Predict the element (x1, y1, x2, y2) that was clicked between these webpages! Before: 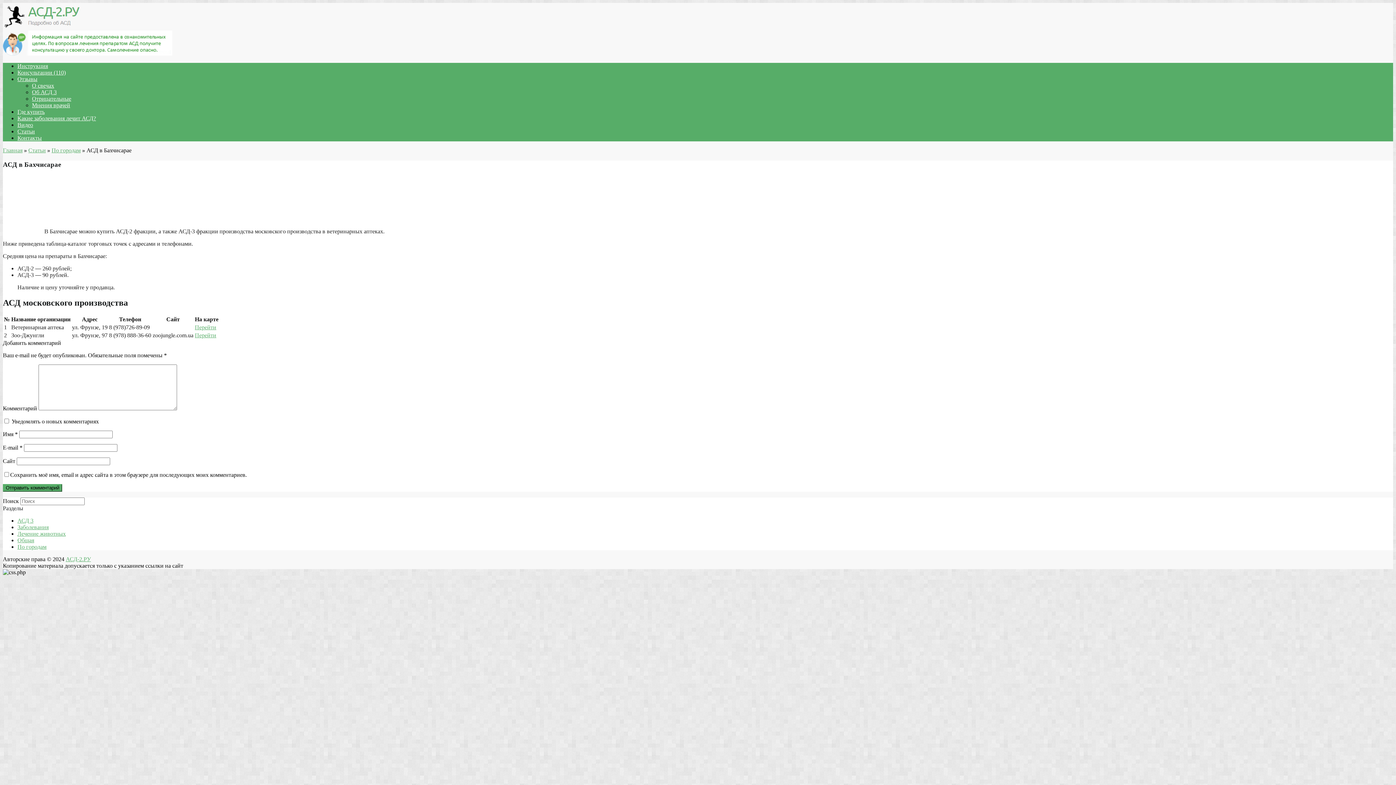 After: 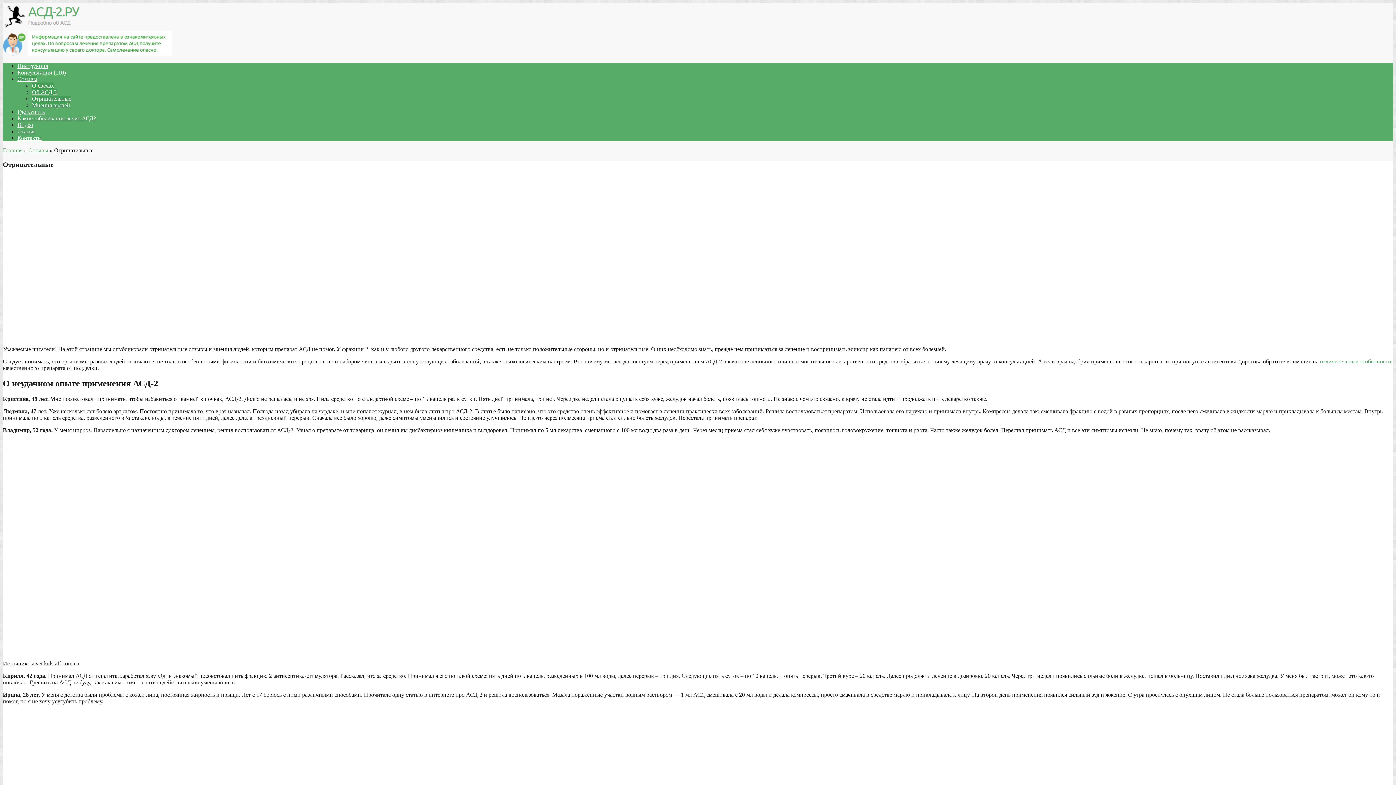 Action: bbox: (32, 95, 71, 101) label: Отрицательные